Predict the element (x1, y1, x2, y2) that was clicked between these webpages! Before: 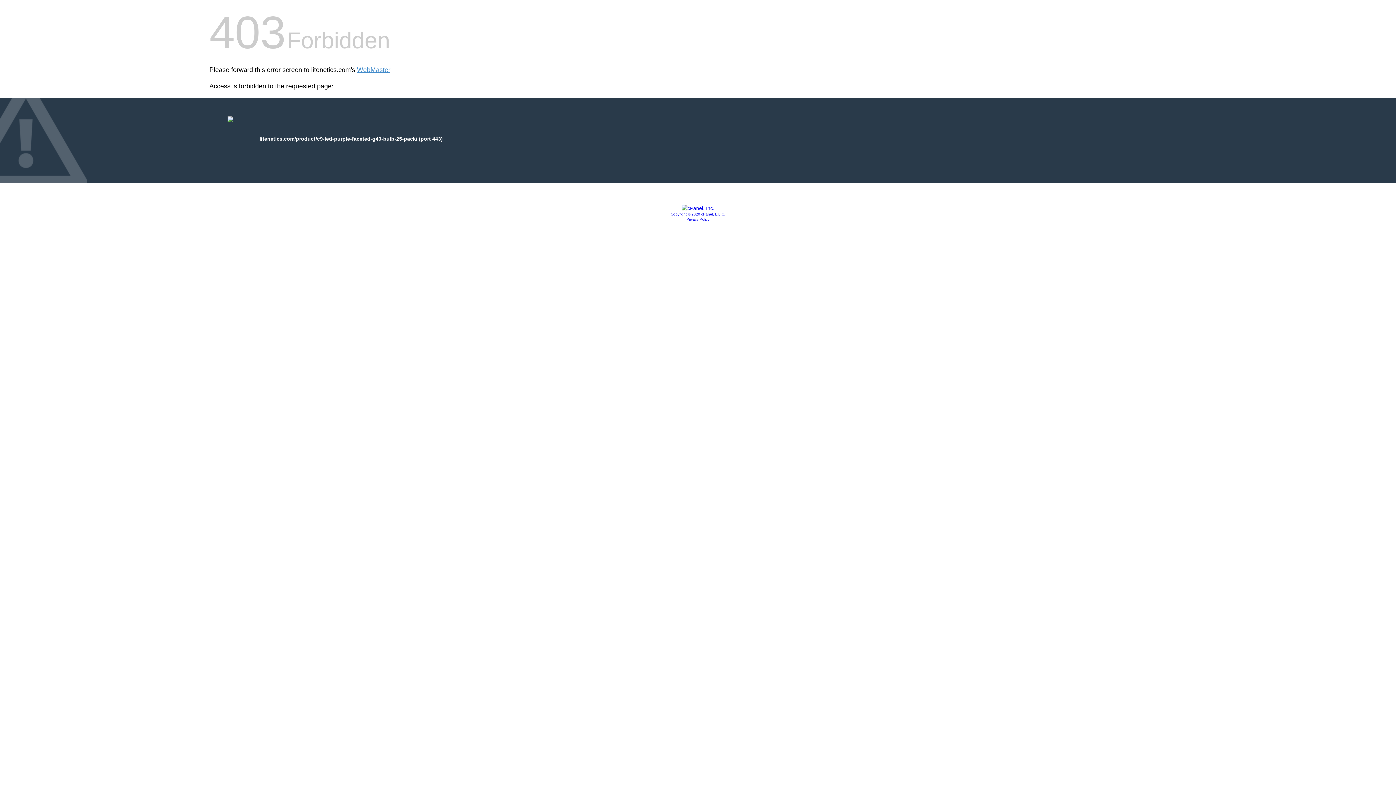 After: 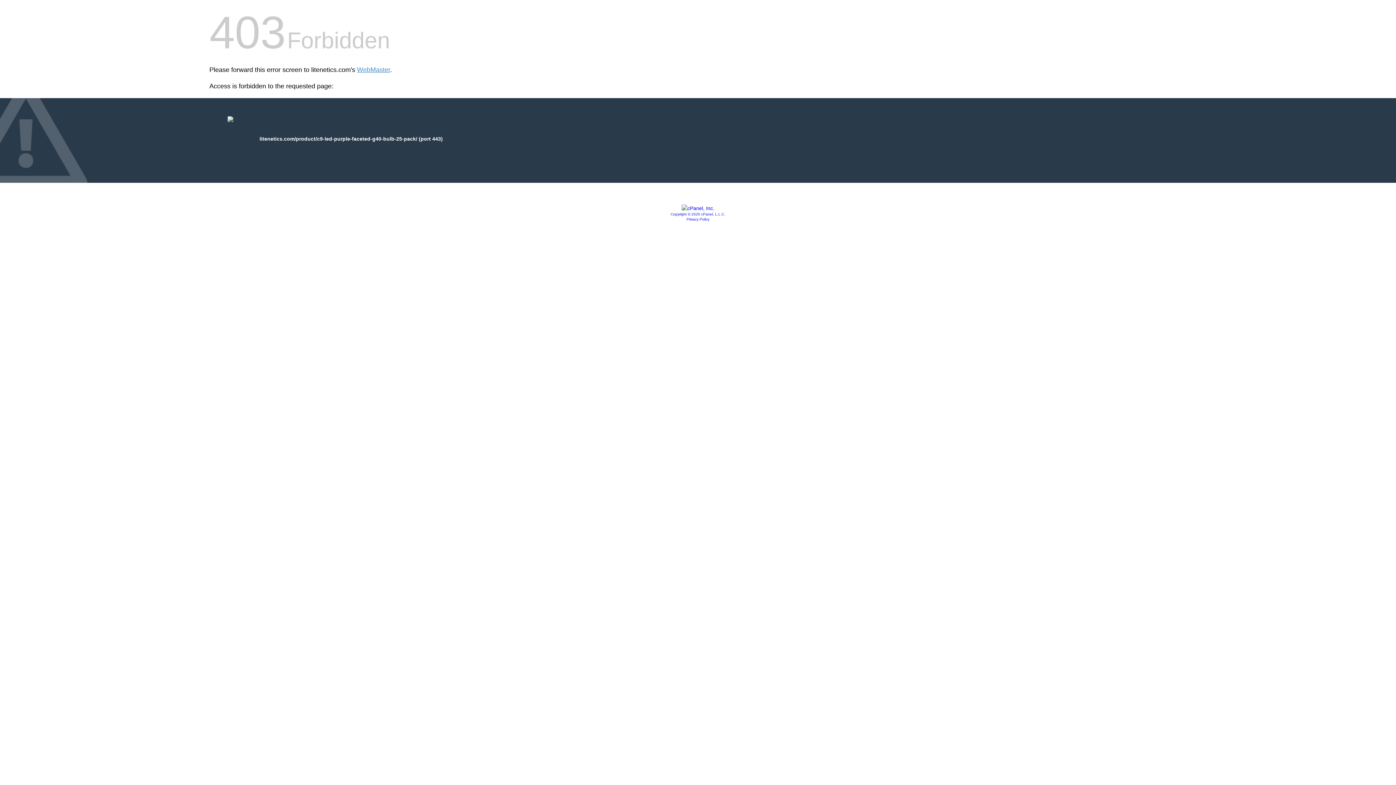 Action: bbox: (681, 205, 714, 211)